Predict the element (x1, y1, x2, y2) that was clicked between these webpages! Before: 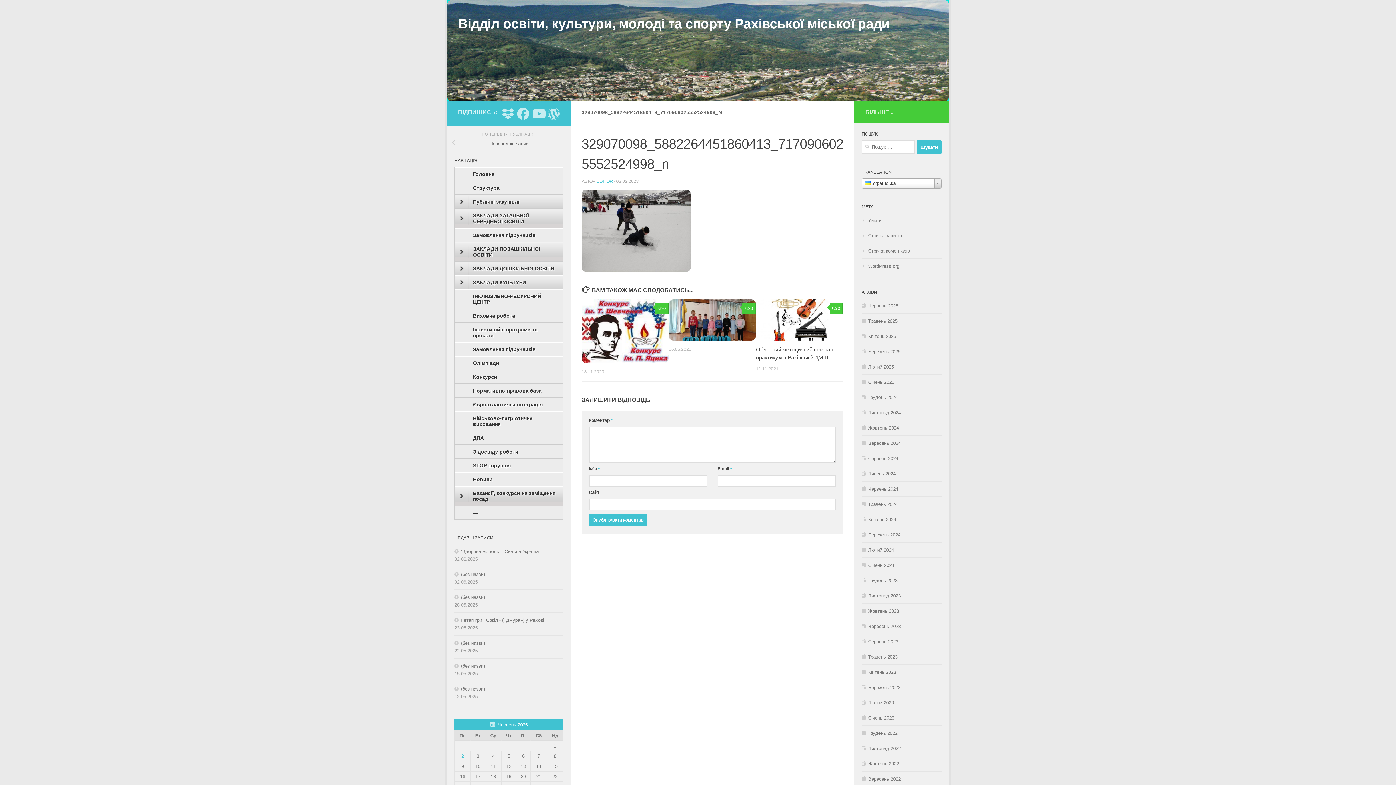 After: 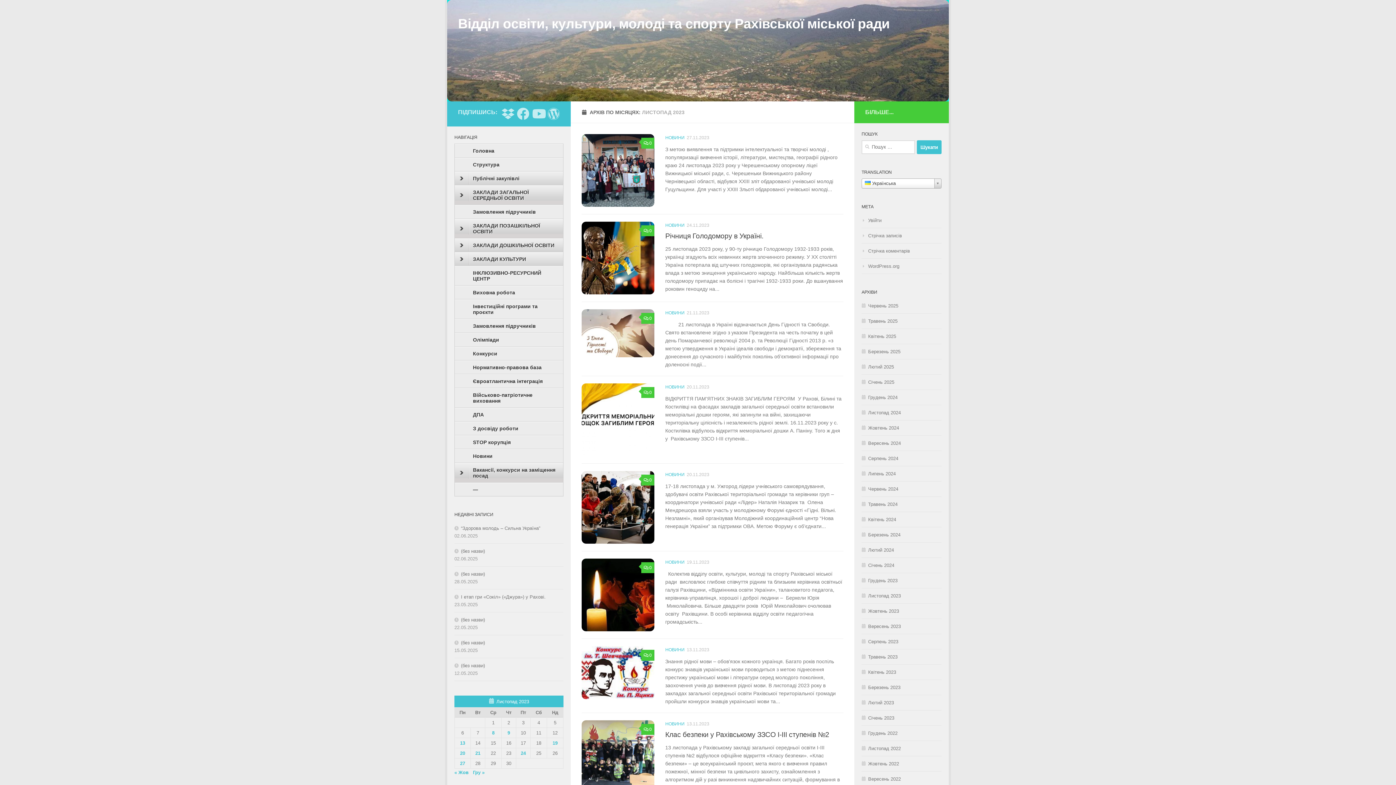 Action: label: Листопад 2023 bbox: (861, 593, 901, 598)